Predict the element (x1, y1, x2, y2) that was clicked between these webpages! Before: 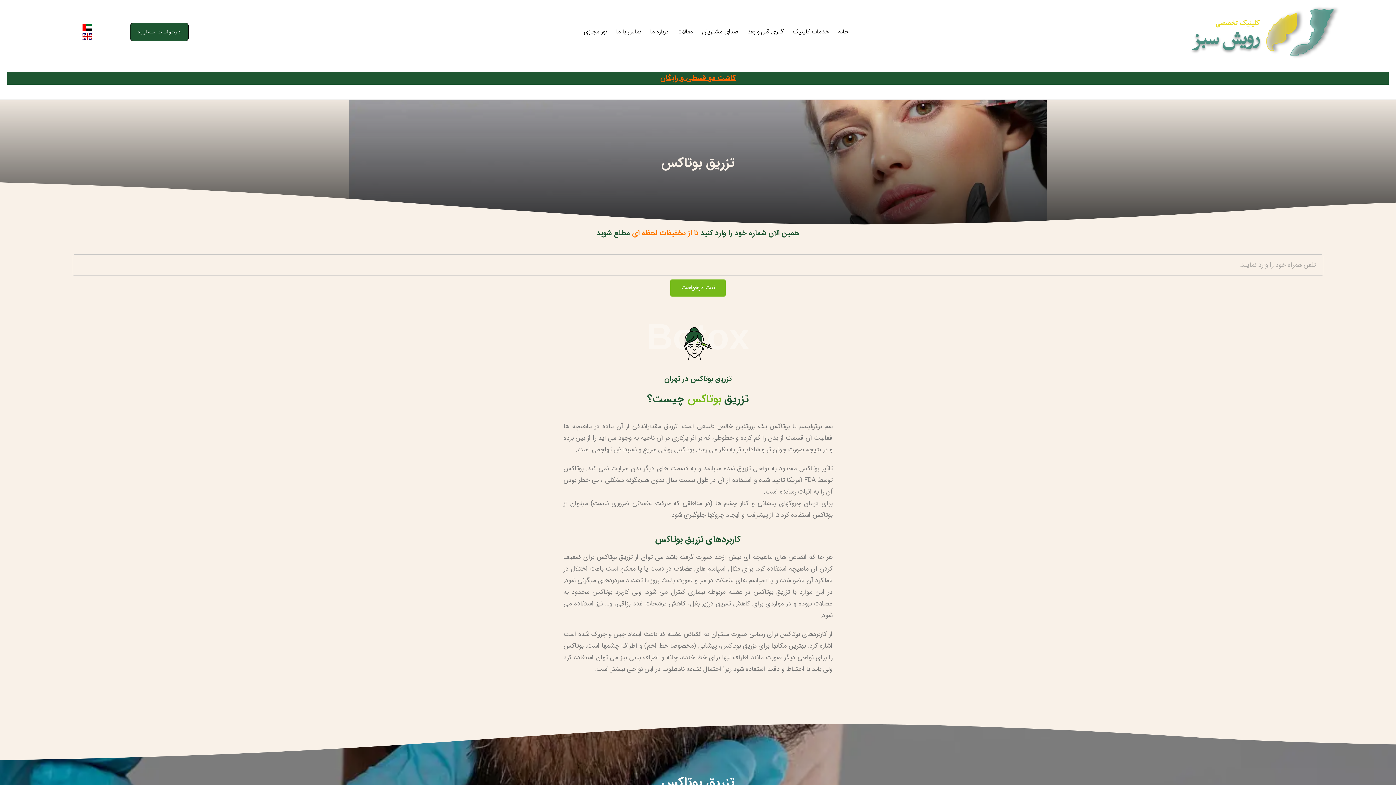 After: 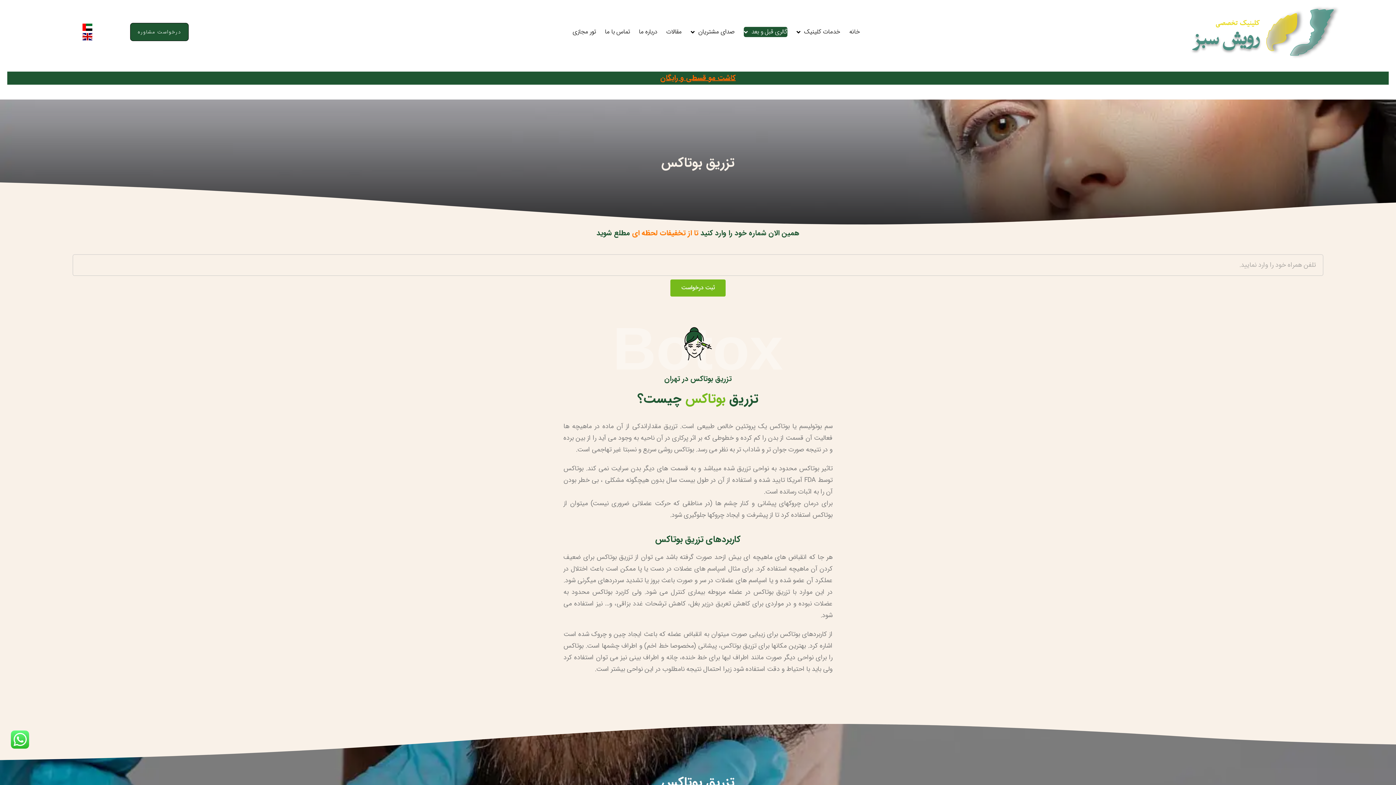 Action: bbox: (747, 27, 783, 37) label: گالری قبل و بعد